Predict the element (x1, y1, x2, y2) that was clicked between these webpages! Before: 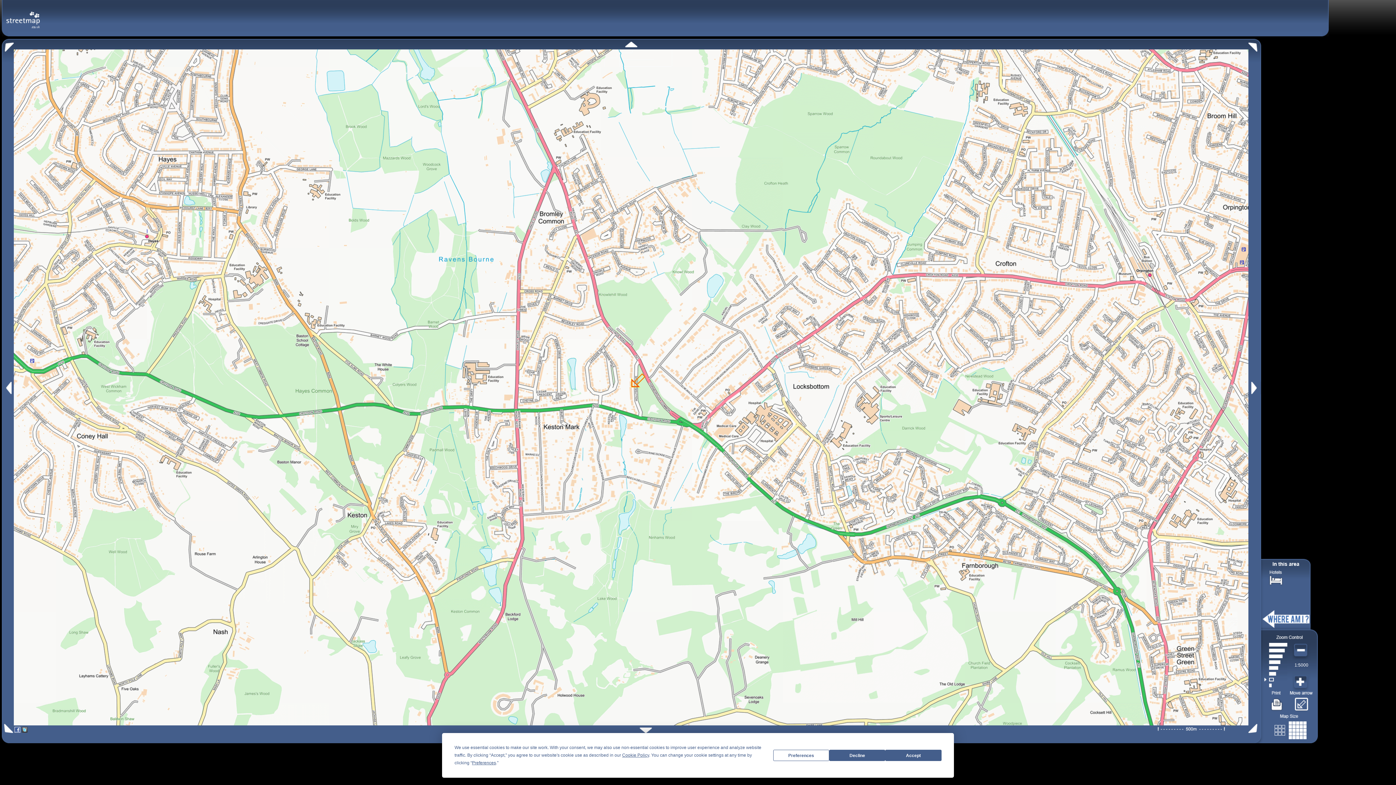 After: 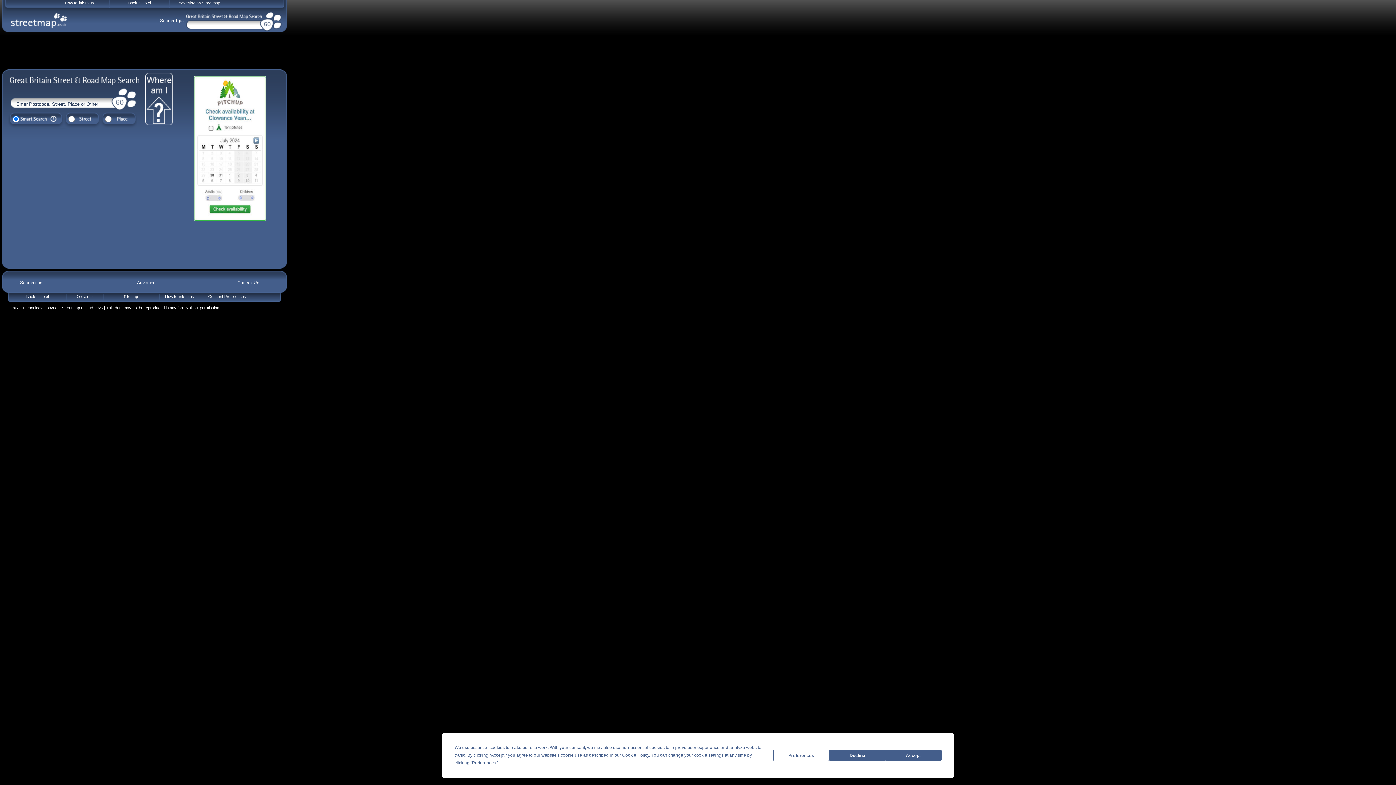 Action: bbox: (5, 10, 40, 20)